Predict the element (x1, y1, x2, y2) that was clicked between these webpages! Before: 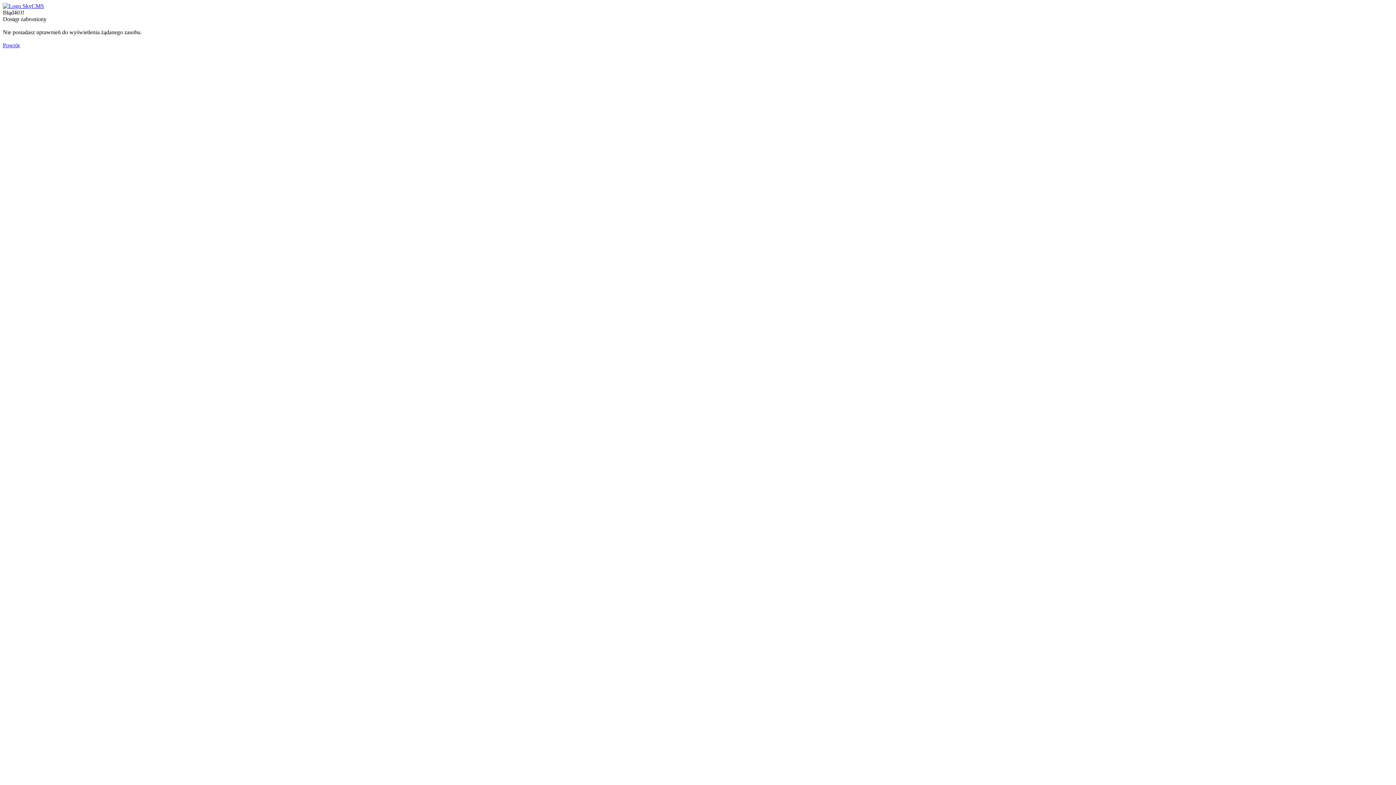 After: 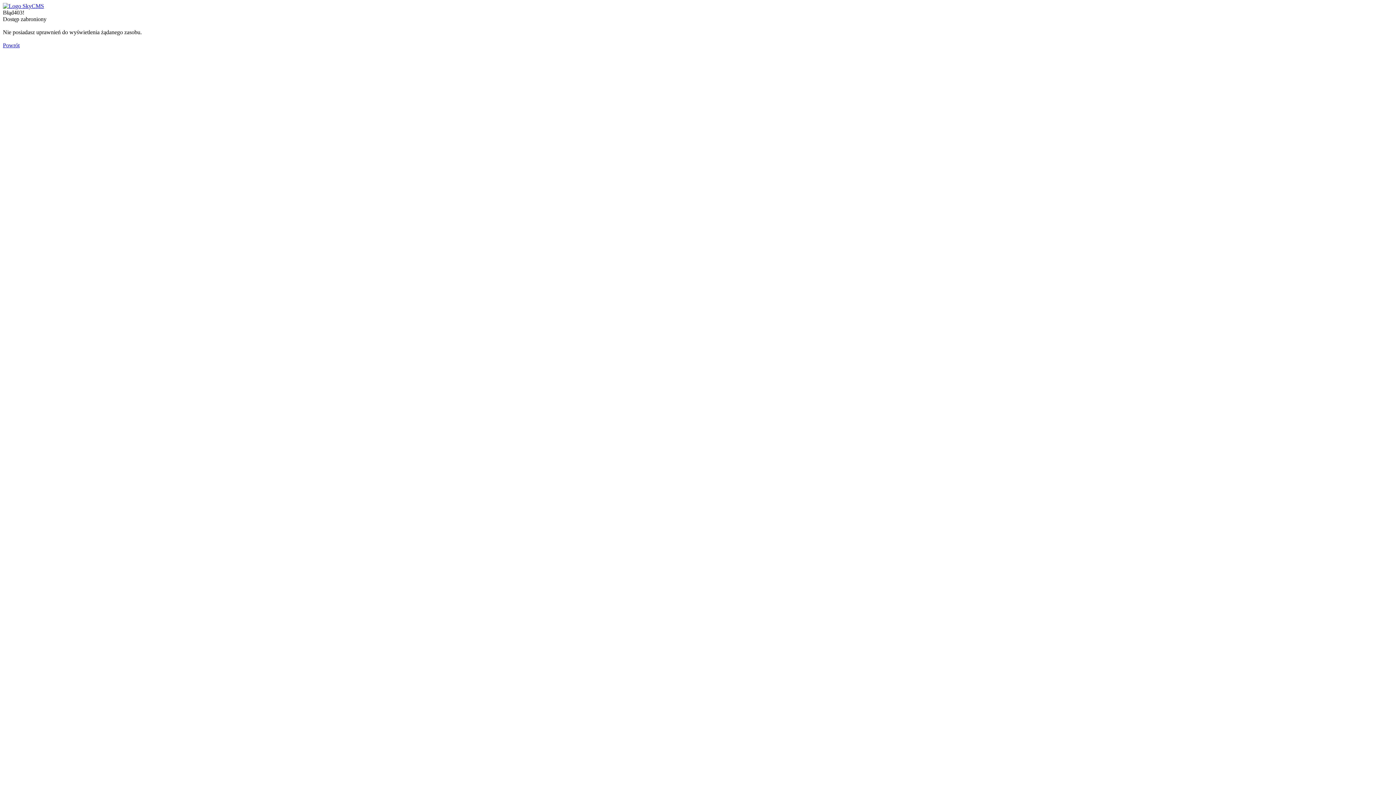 Action: bbox: (2, 42, 19, 48) label: Powrót